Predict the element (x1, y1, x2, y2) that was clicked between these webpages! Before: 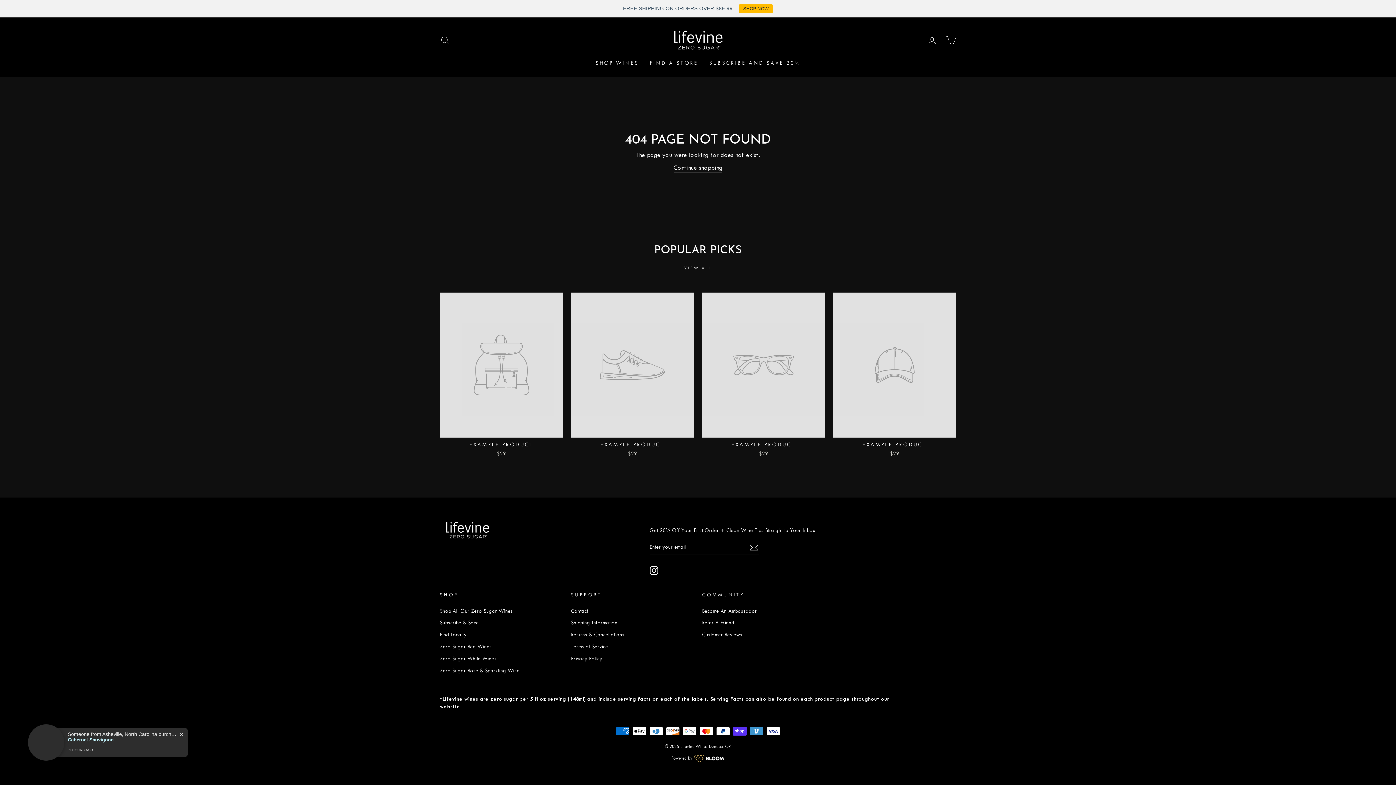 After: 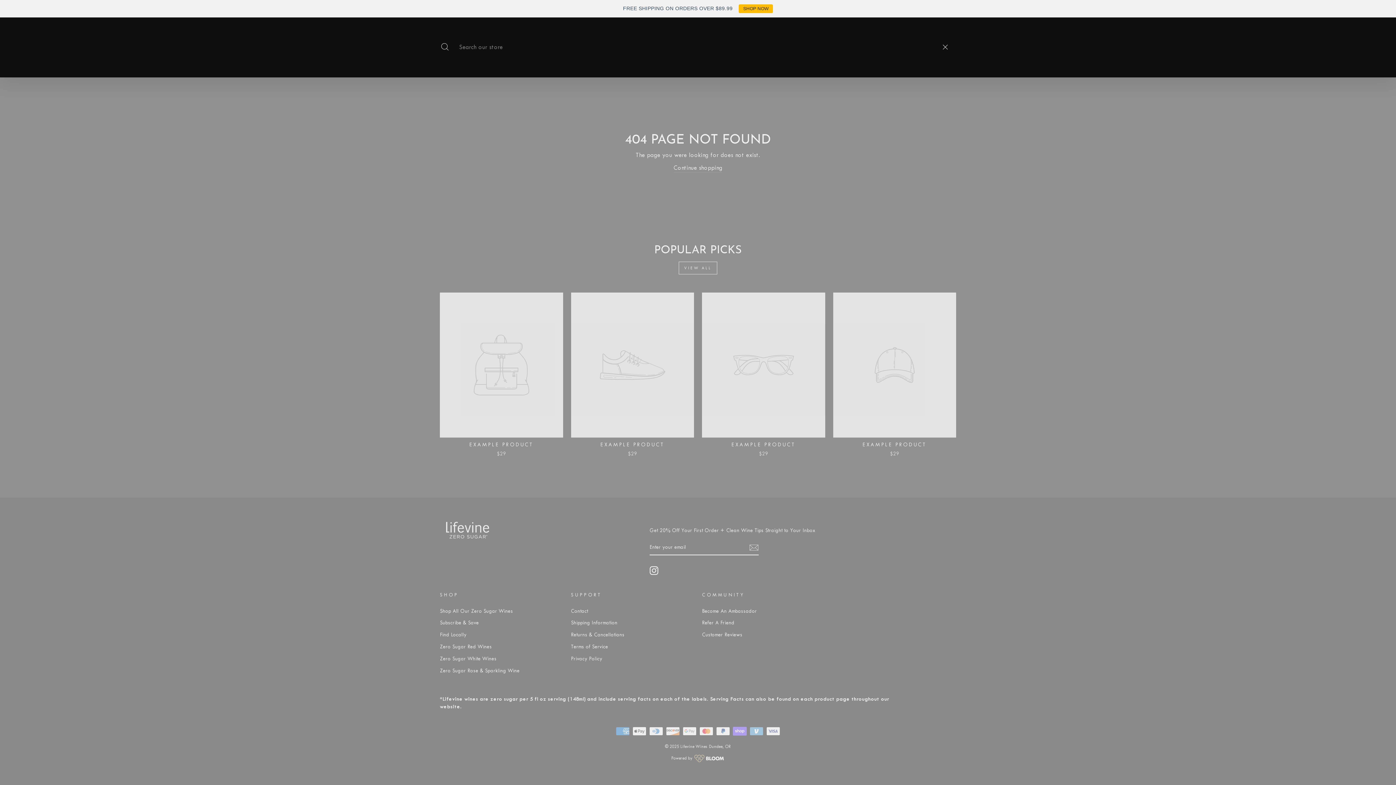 Action: label: SEARCH bbox: (435, 32, 454, 48)